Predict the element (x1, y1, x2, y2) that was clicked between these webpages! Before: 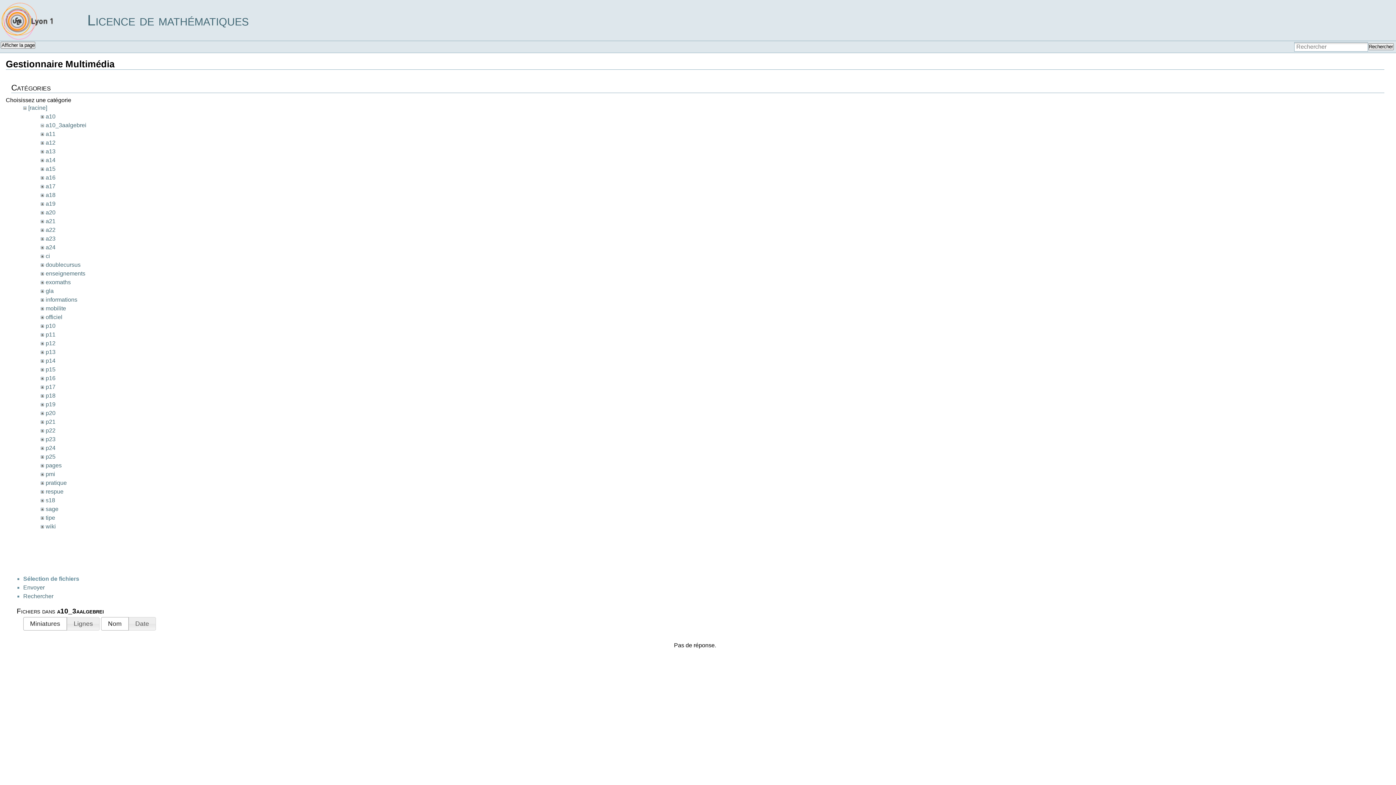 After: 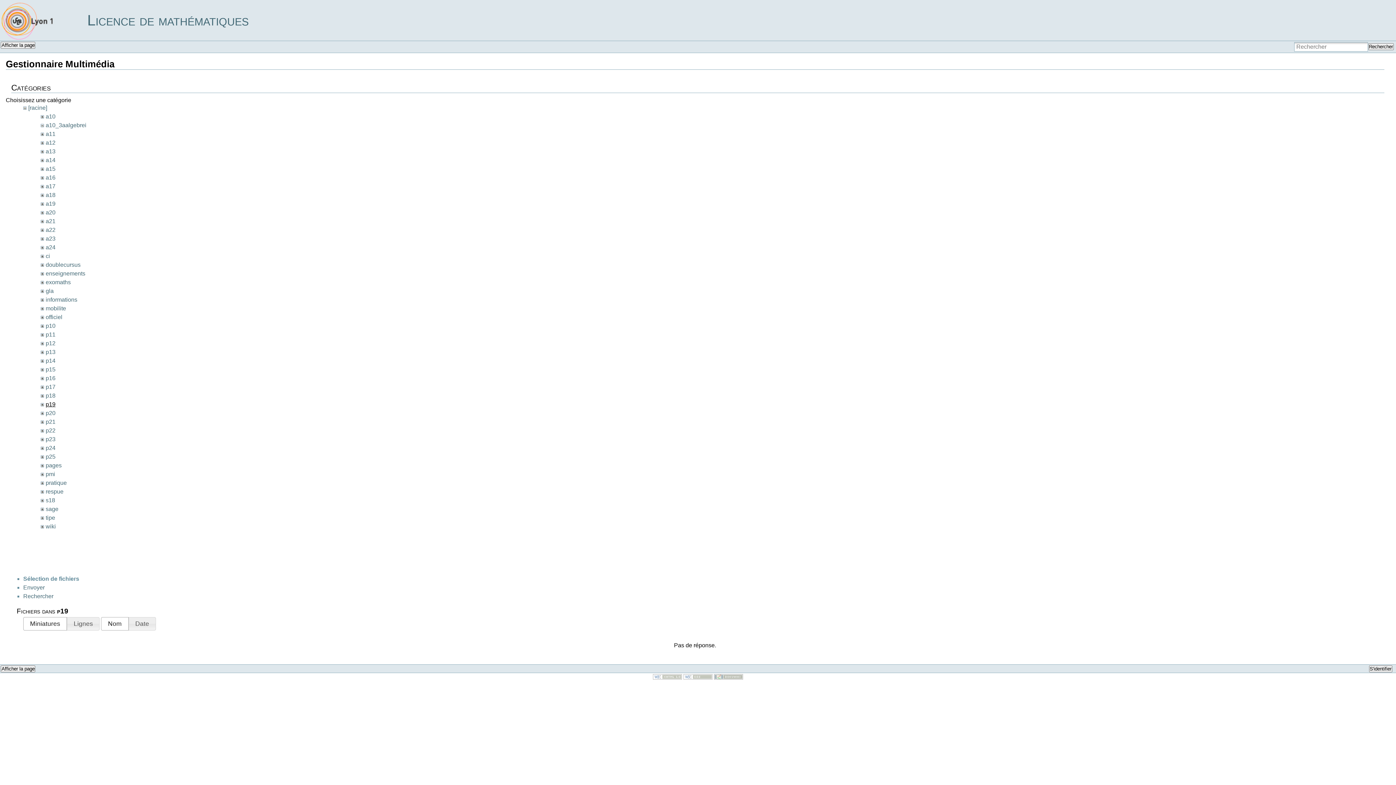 Action: bbox: (45, 401, 55, 407) label: p19